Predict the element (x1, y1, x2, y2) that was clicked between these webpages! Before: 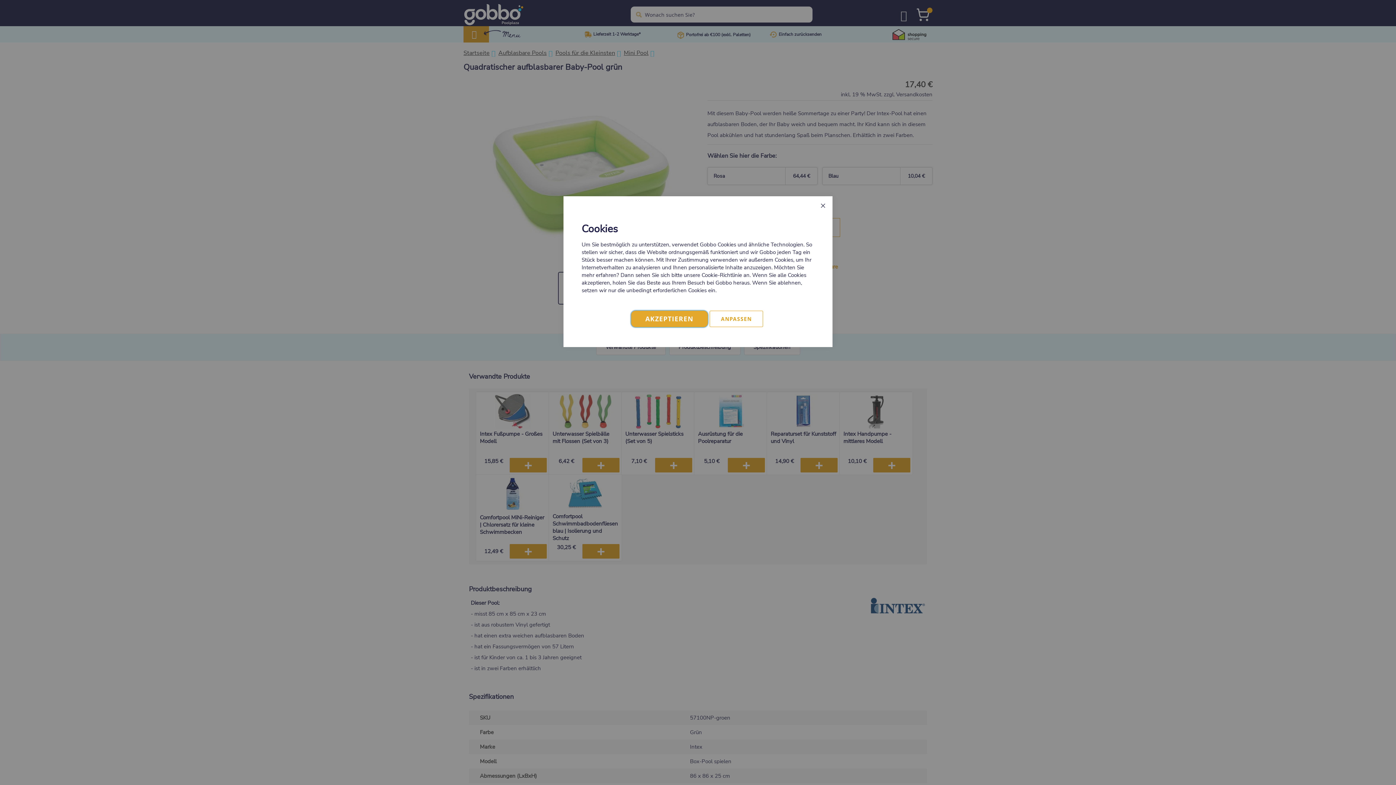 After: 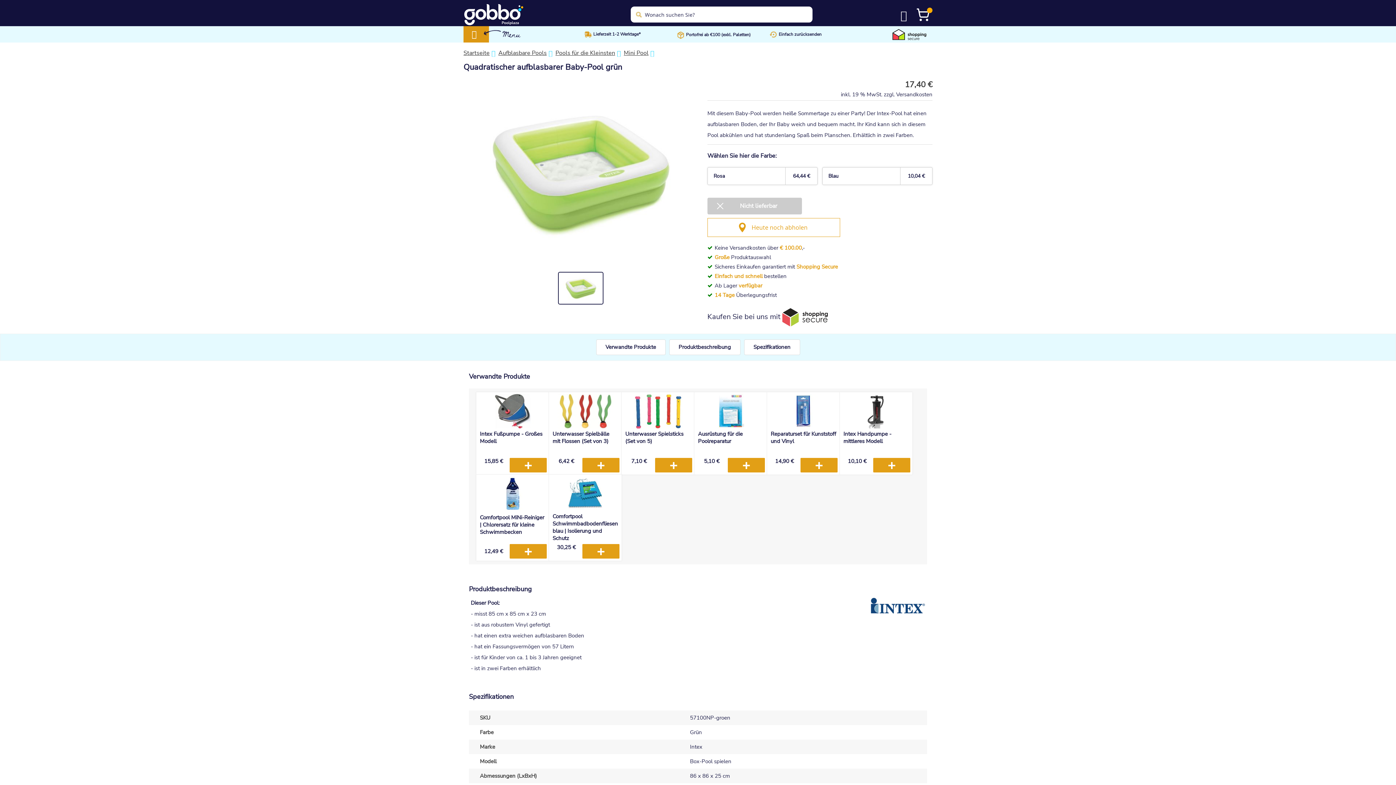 Action: label: SCHLIESSEN bbox: (817, 200, 829, 210)